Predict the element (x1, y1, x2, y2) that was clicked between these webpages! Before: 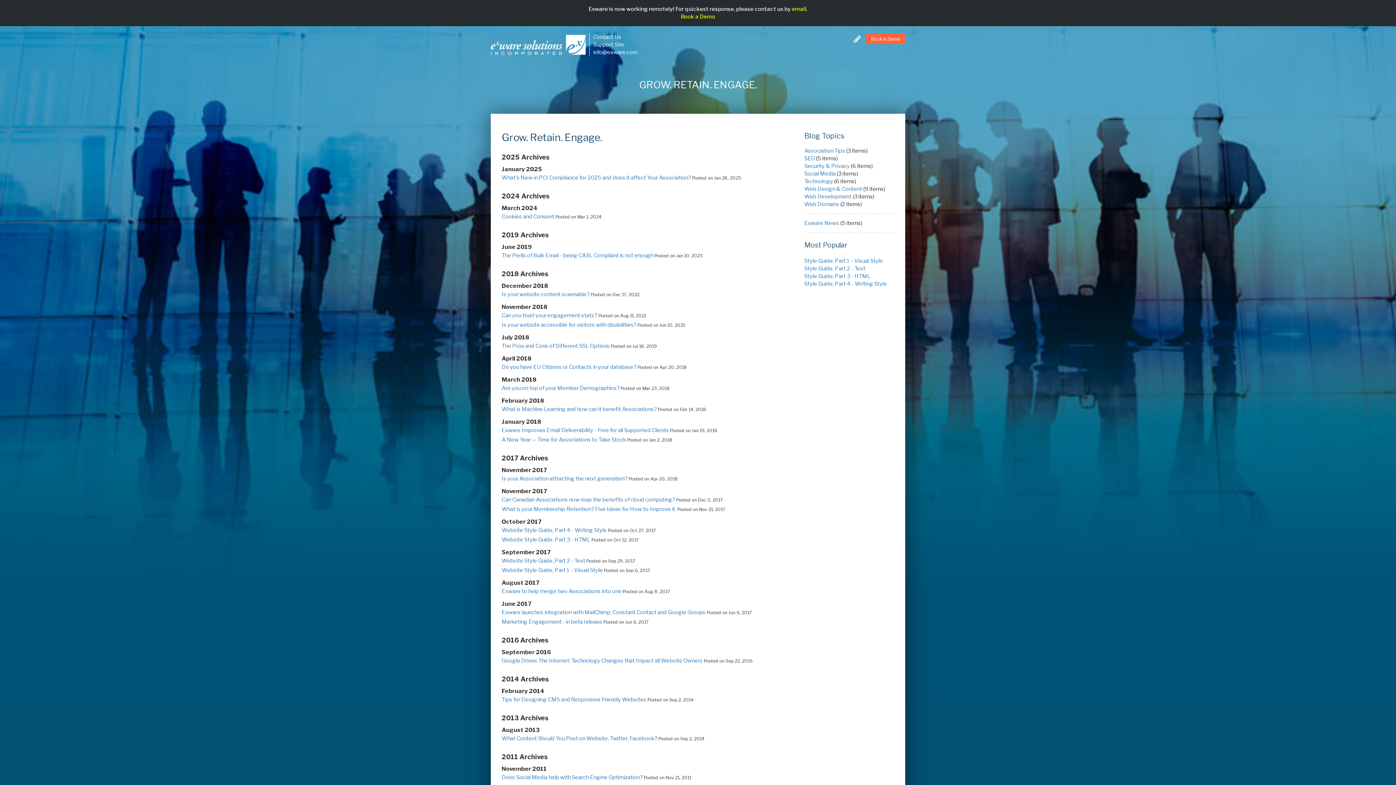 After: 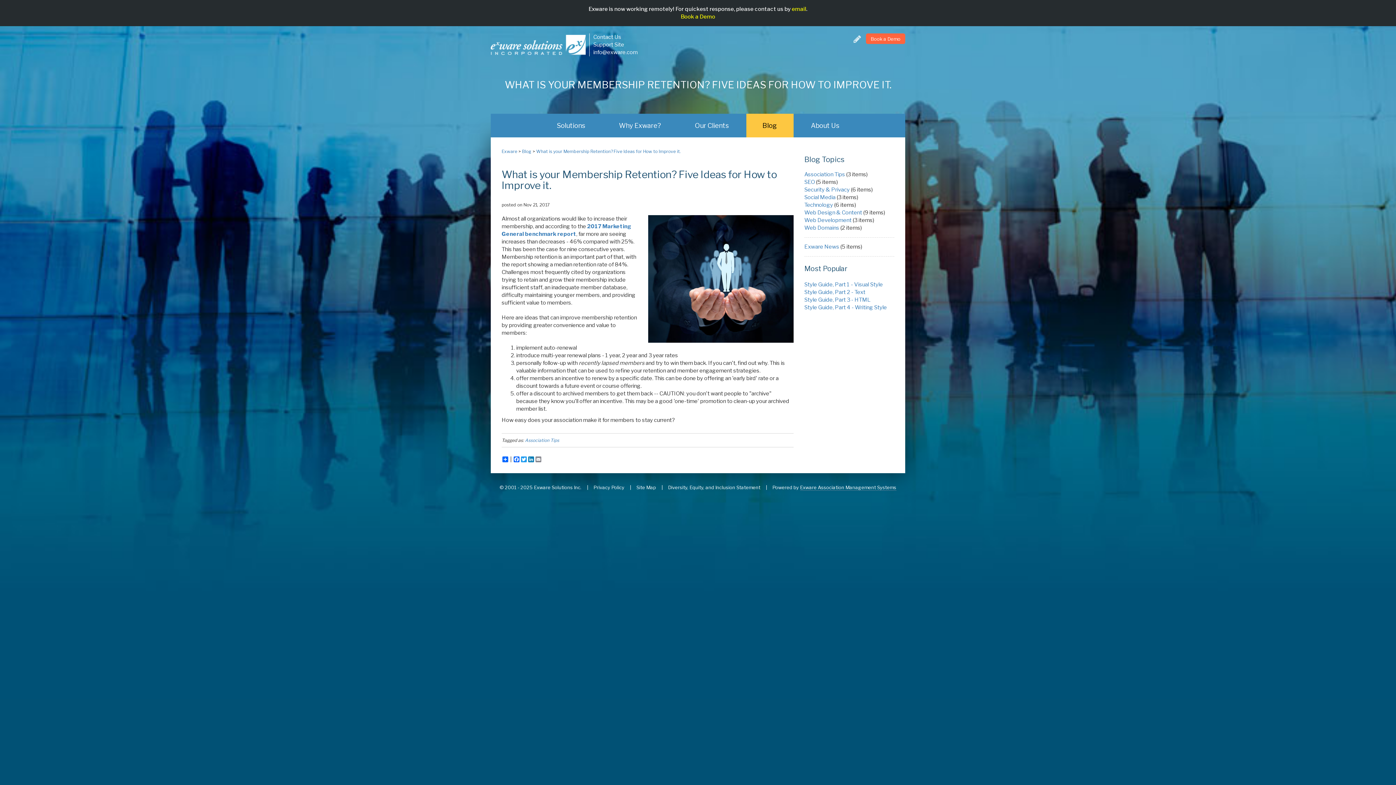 Action: bbox: (501, 506, 676, 512) label: What is your Membership Retention? Five Ideas for How to Improve it.